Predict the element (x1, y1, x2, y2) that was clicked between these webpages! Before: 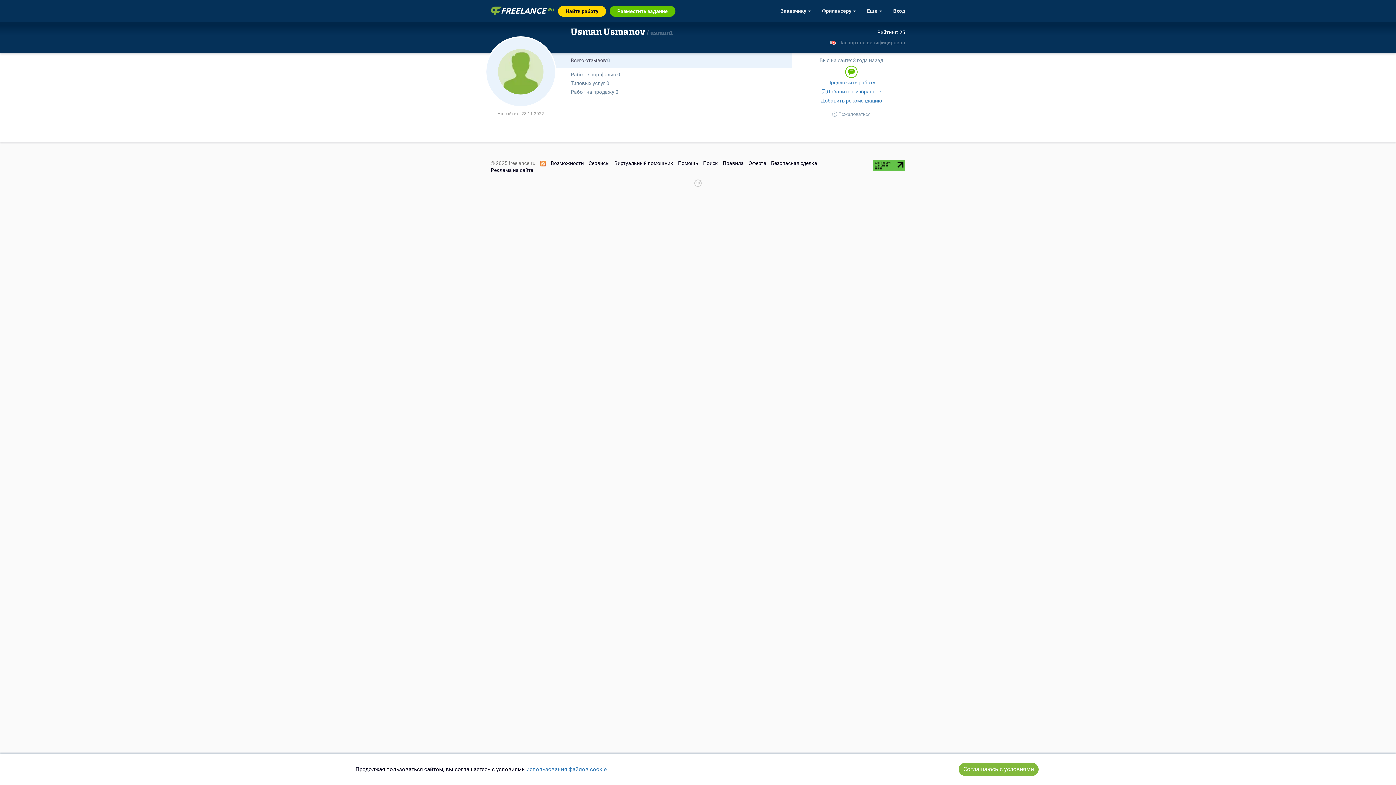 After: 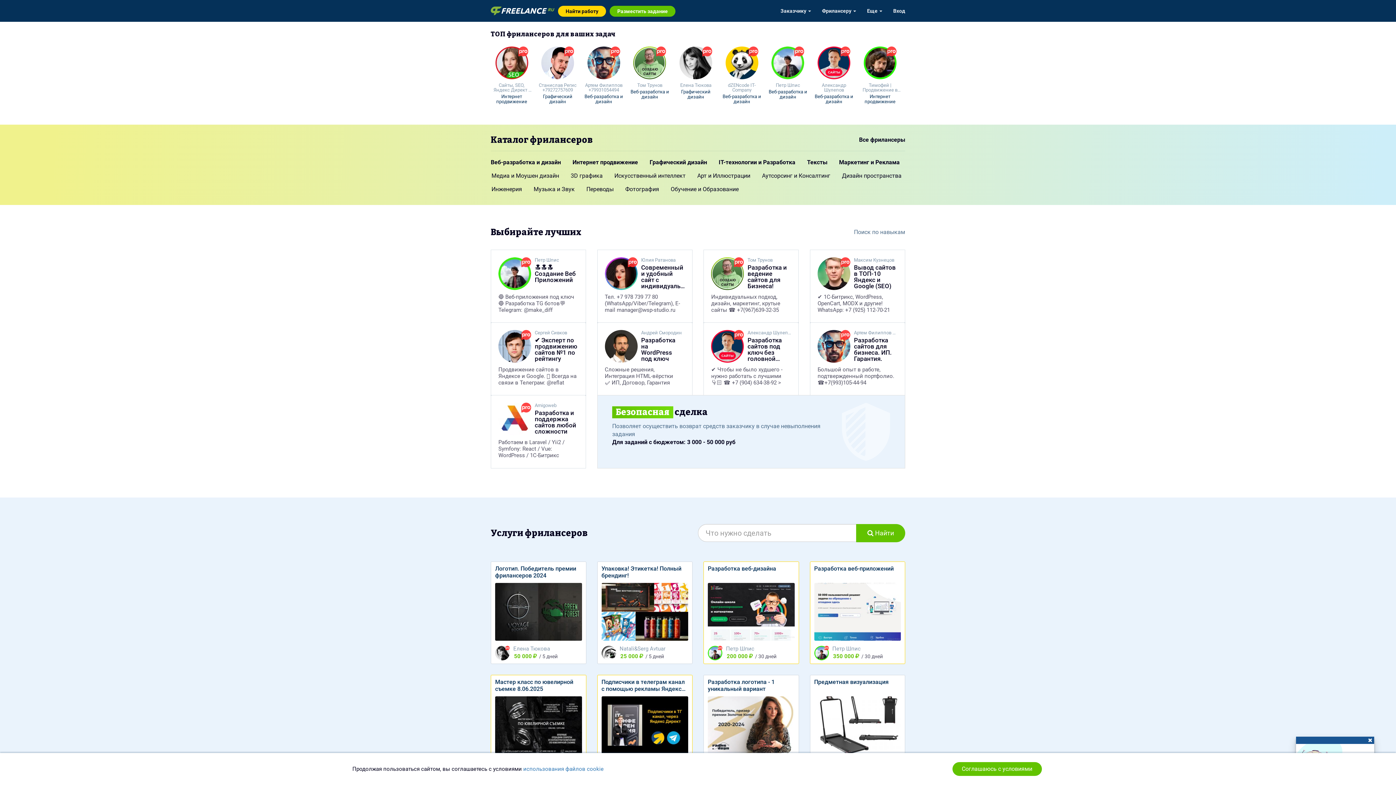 Action: bbox: (490, 1, 554, 18)